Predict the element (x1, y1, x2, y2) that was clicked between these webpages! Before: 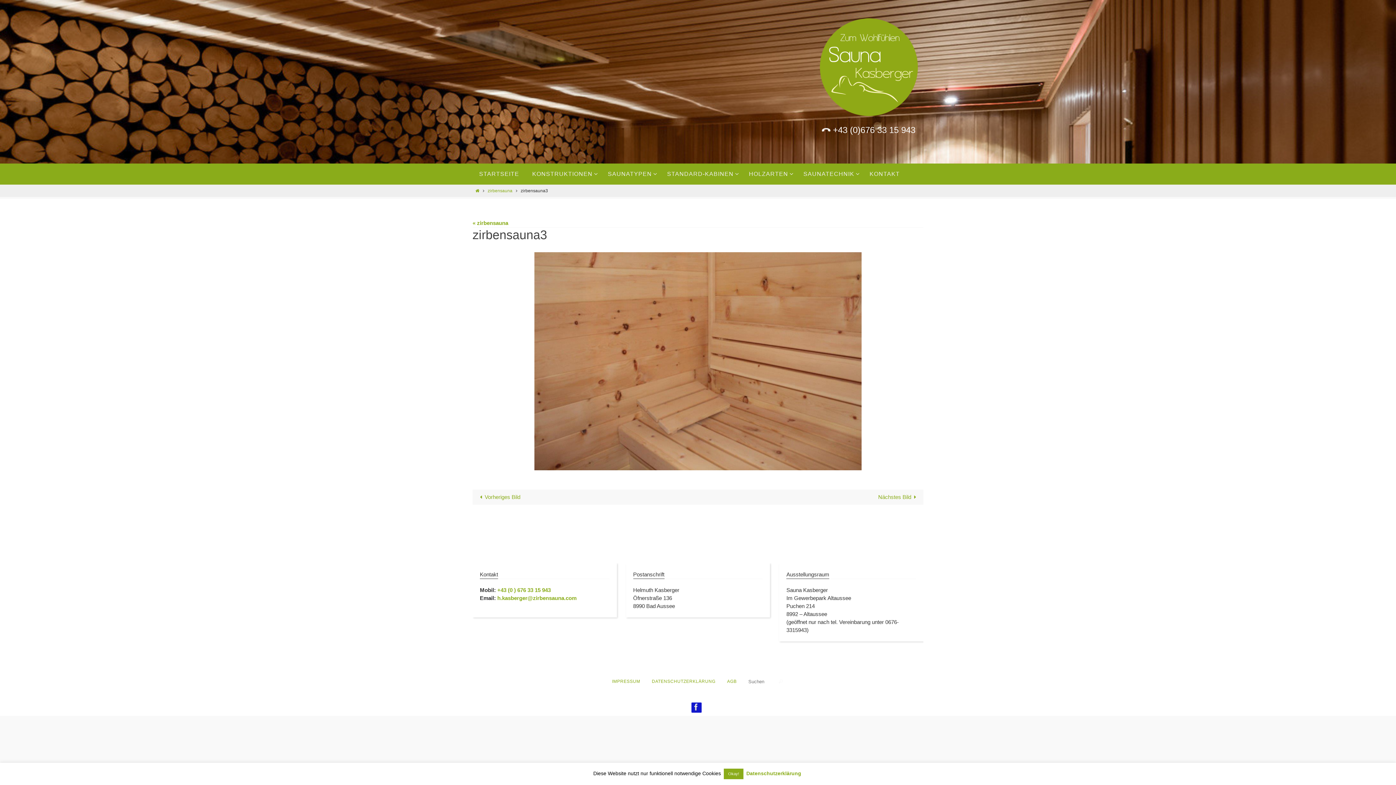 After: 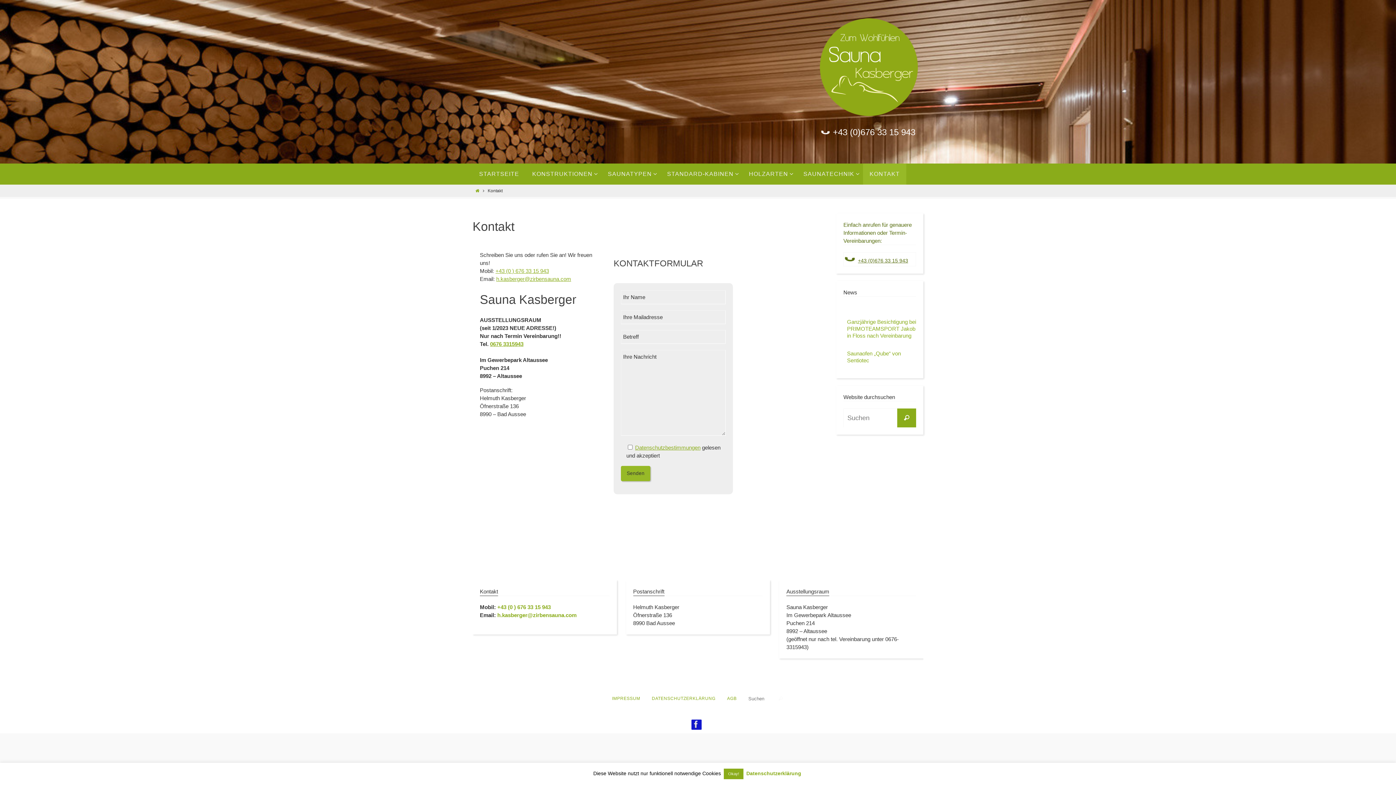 Action: label: KONTAKT bbox: (863, 163, 906, 184)